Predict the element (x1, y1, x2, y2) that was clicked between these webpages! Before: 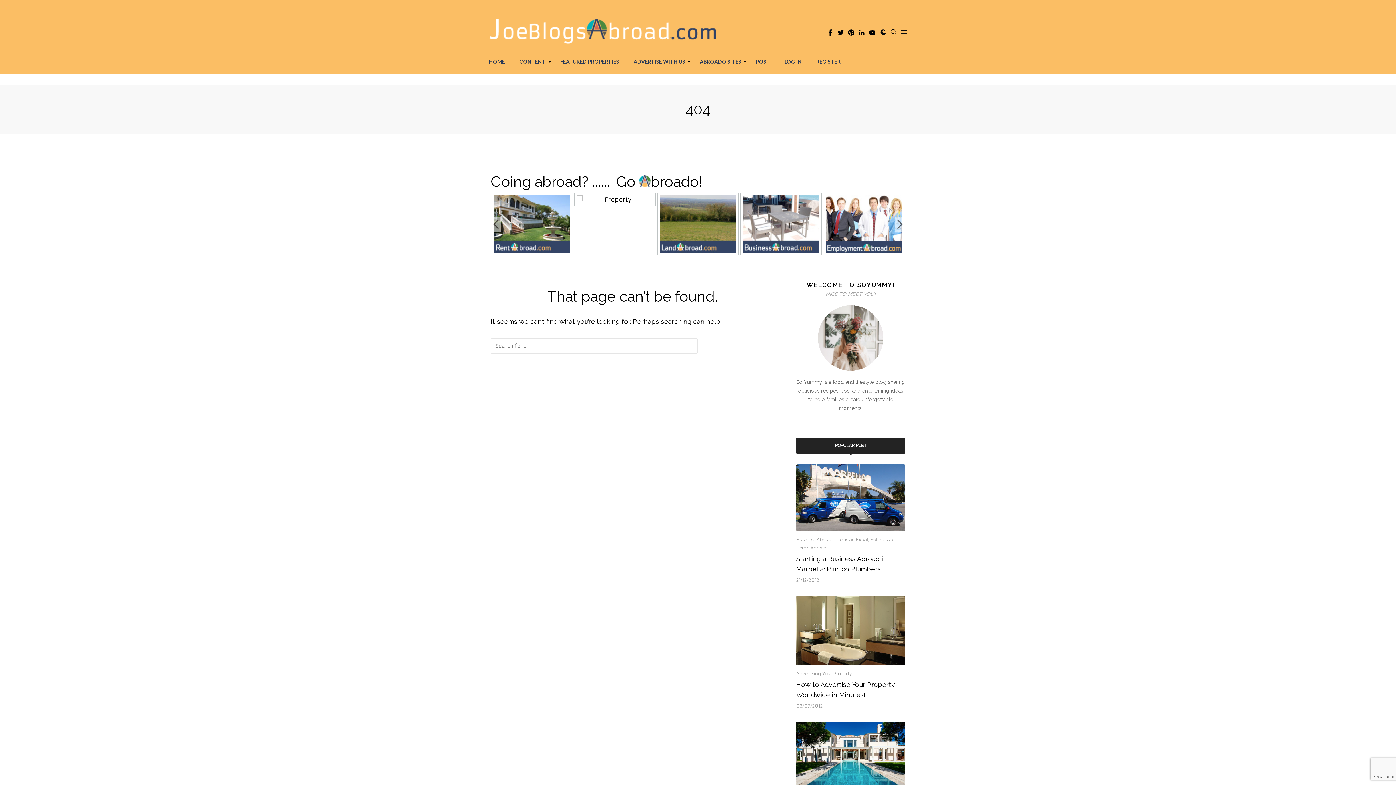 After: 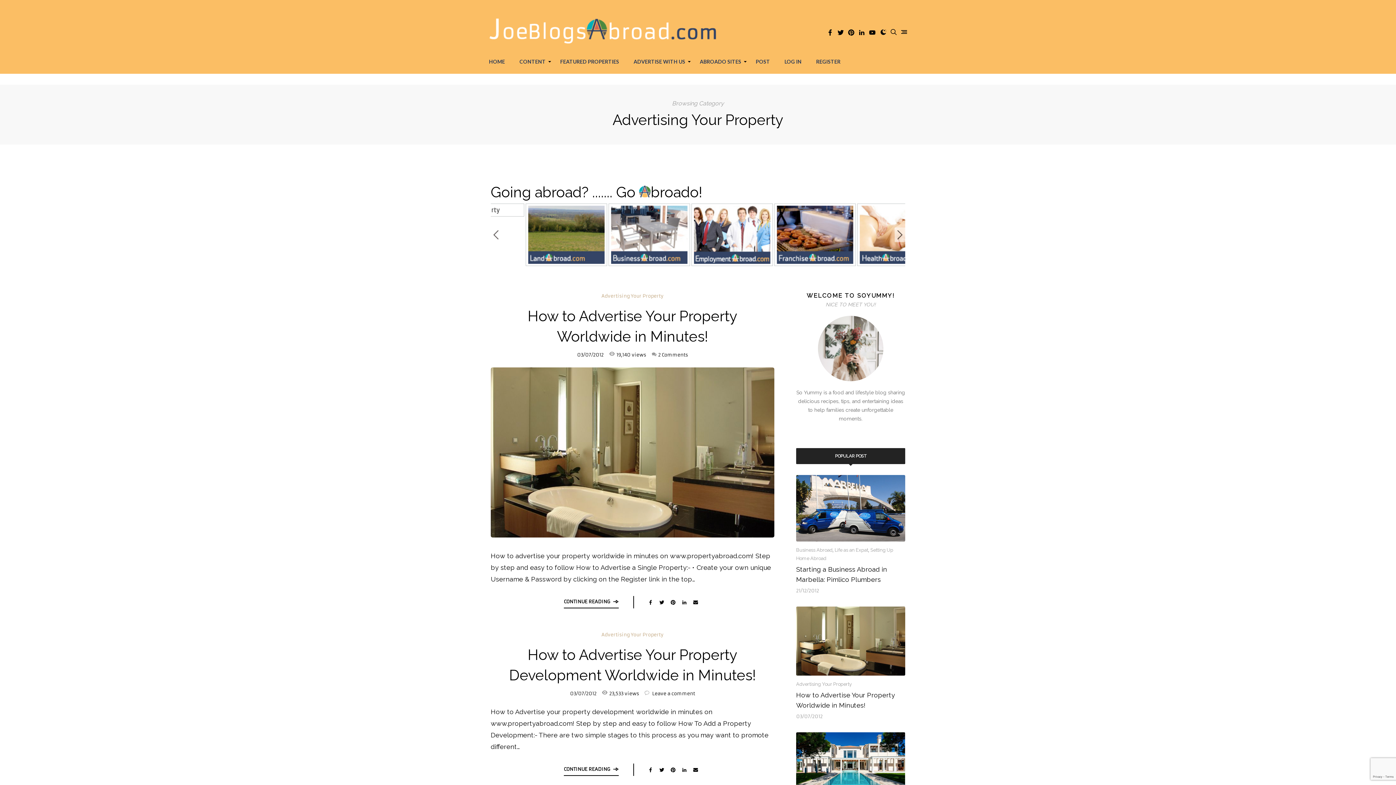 Action: bbox: (796, 671, 852, 676) label: Advertising Your Property